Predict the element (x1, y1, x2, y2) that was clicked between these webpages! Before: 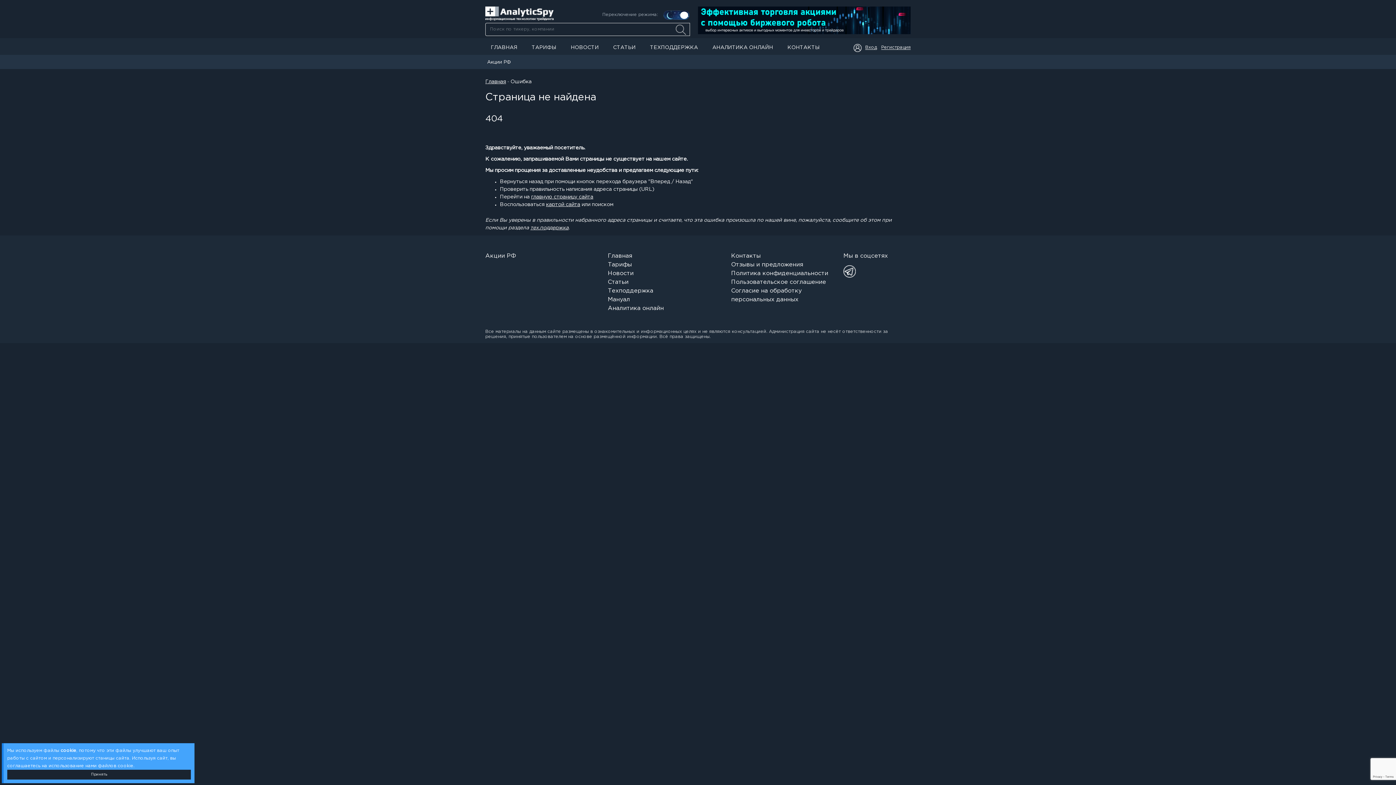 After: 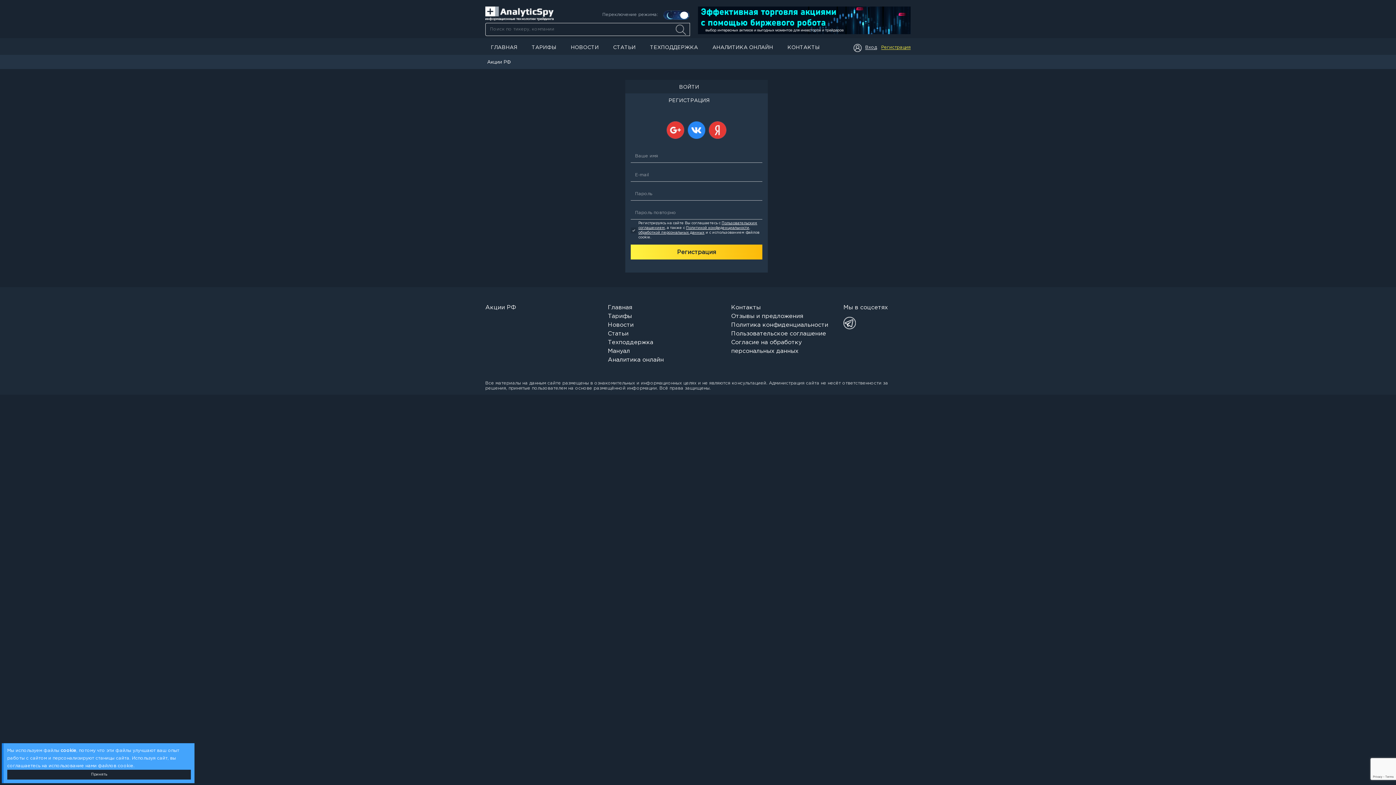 Action: bbox: (881, 38, 910, 54) label: Регистрация